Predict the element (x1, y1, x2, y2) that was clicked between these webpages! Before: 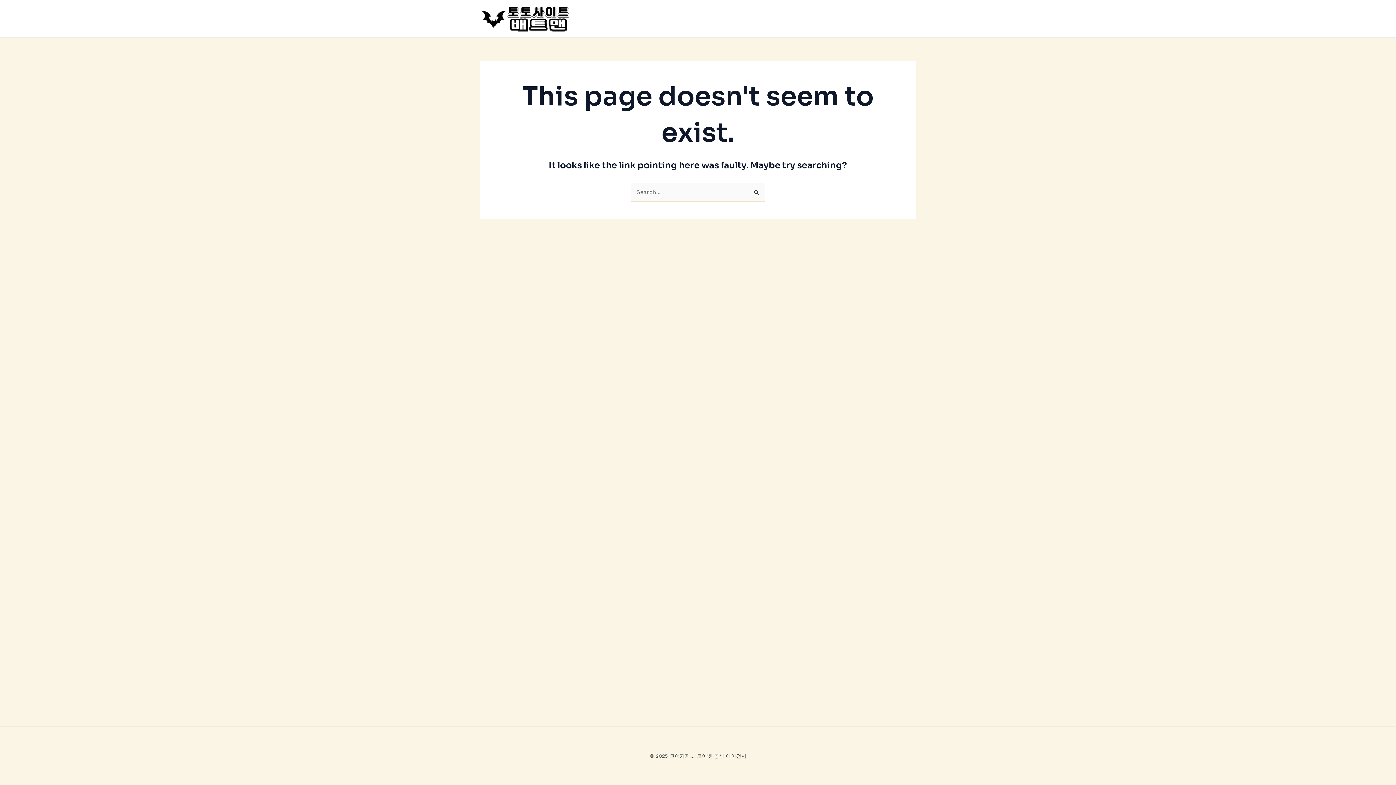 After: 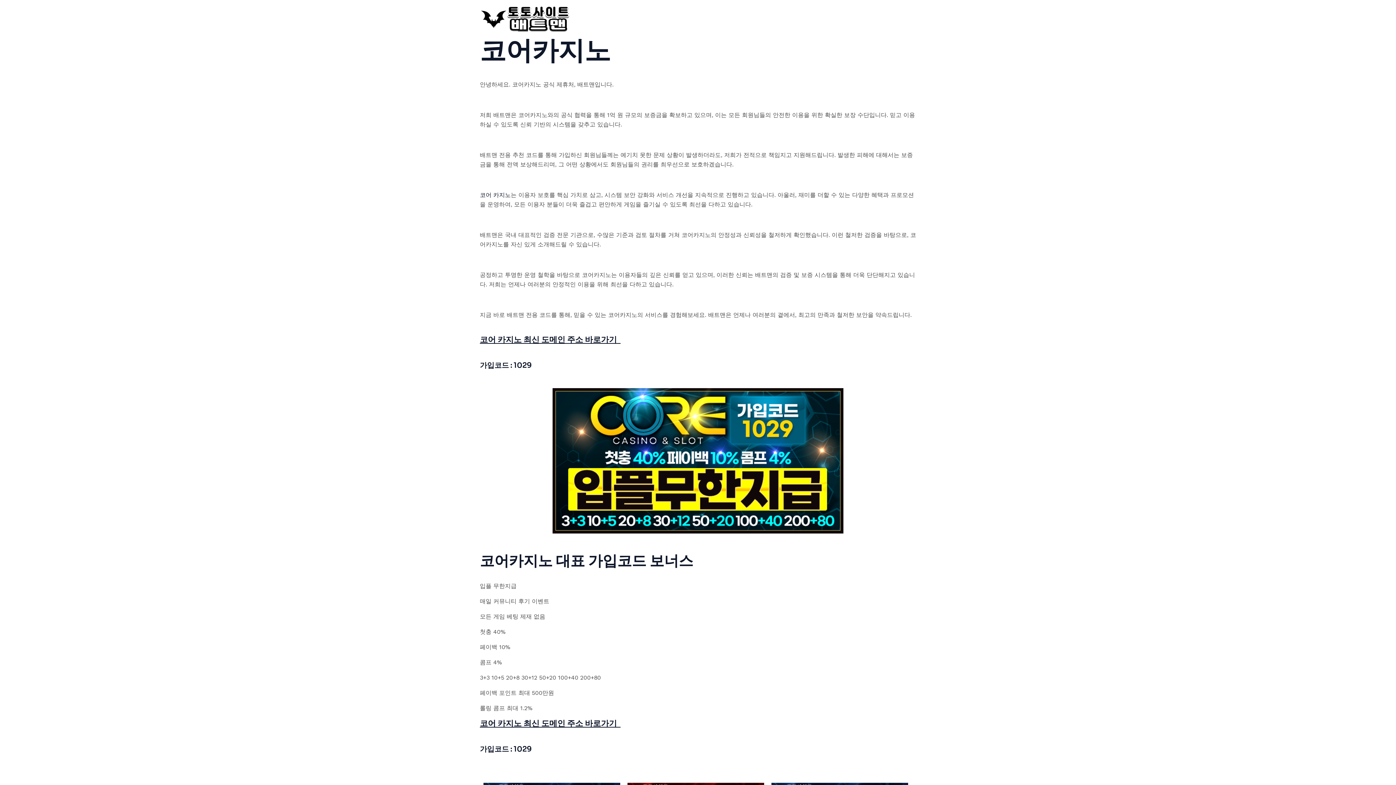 Action: bbox: (480, 14, 570, 21)